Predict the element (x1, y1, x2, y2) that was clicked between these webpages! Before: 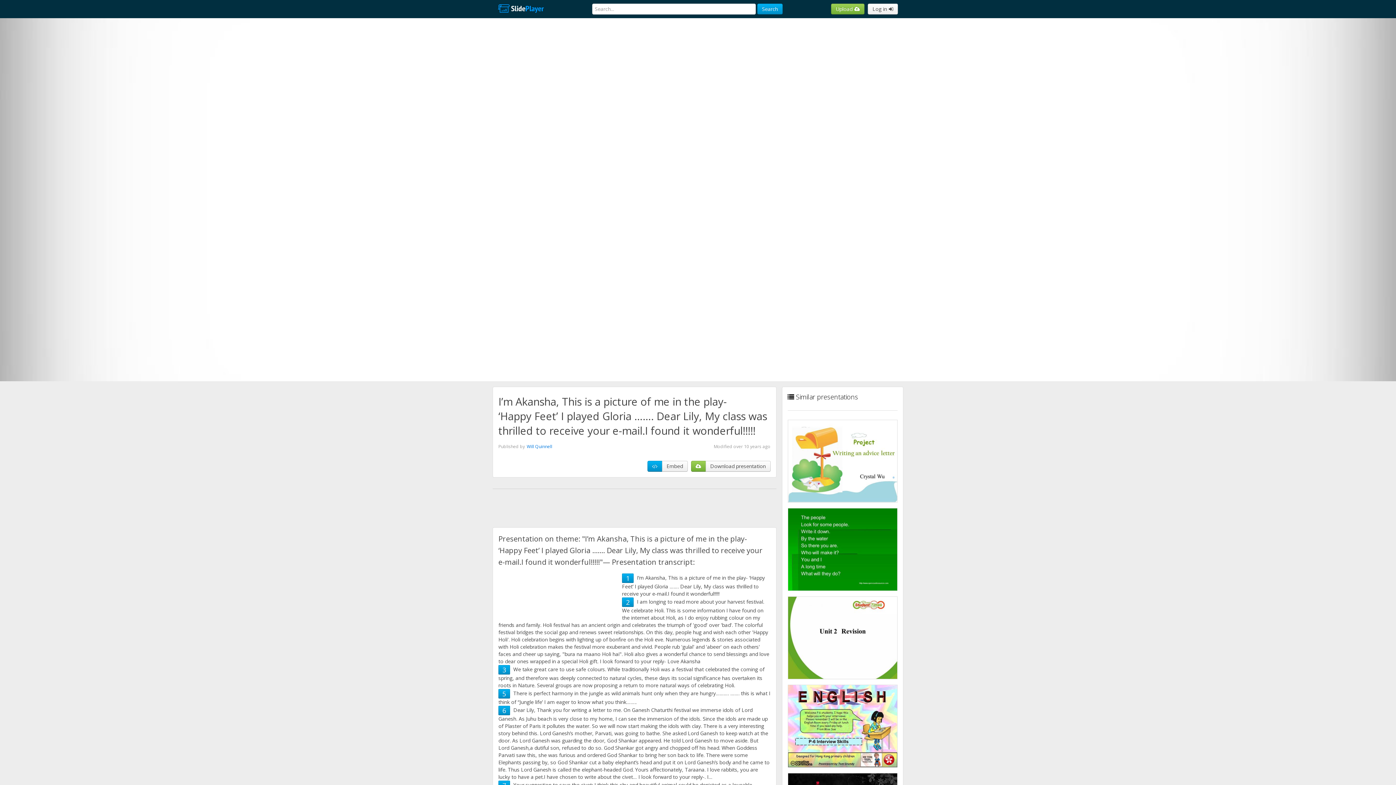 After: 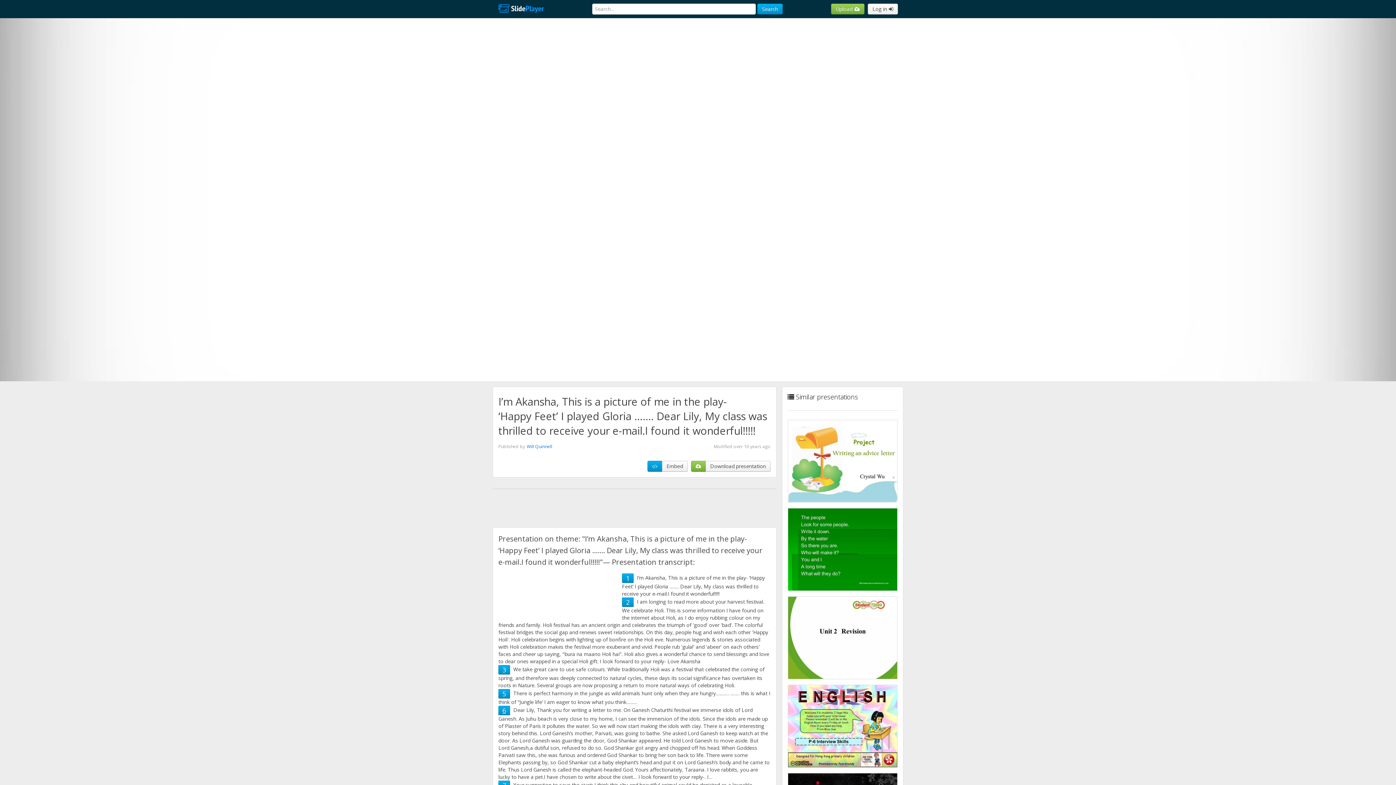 Action: bbox: (502, 706, 506, 715) label: 6